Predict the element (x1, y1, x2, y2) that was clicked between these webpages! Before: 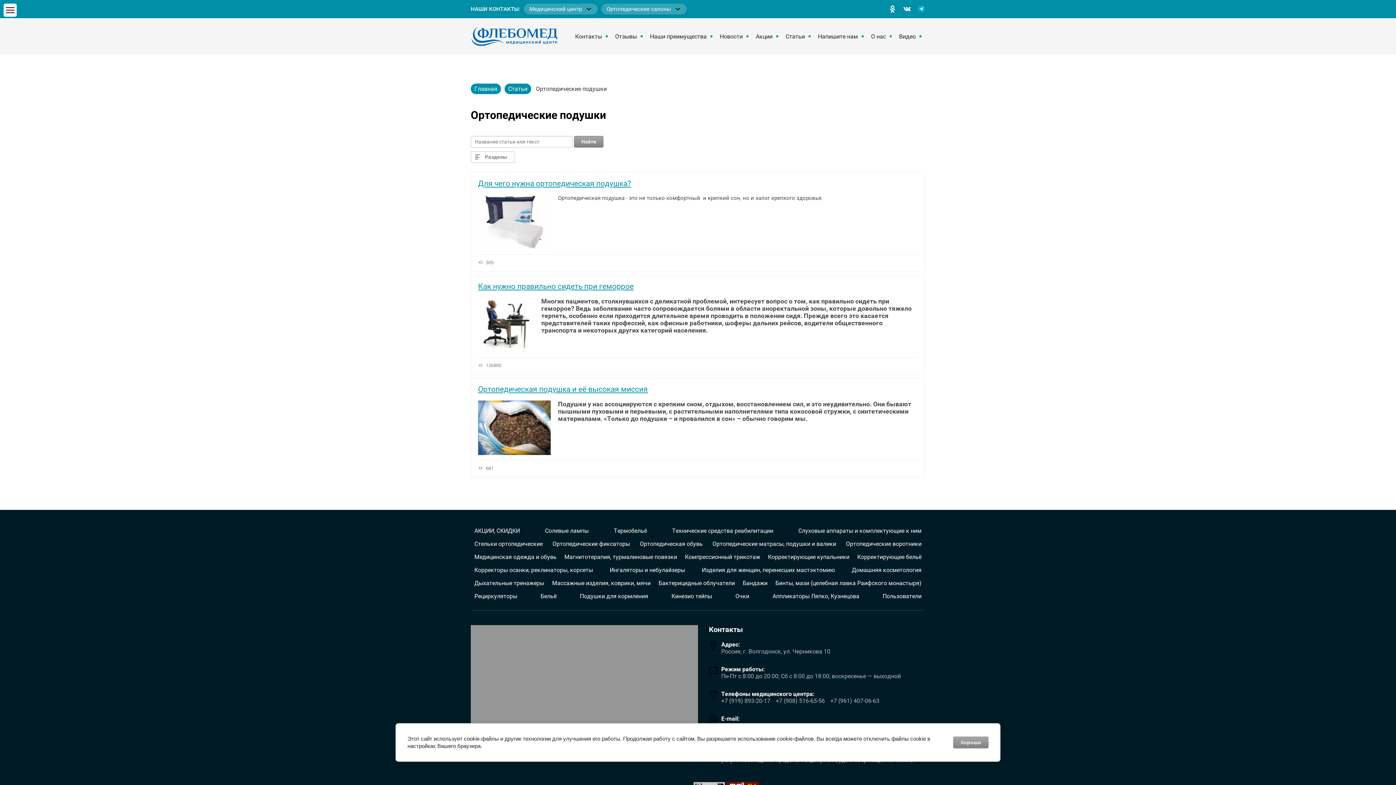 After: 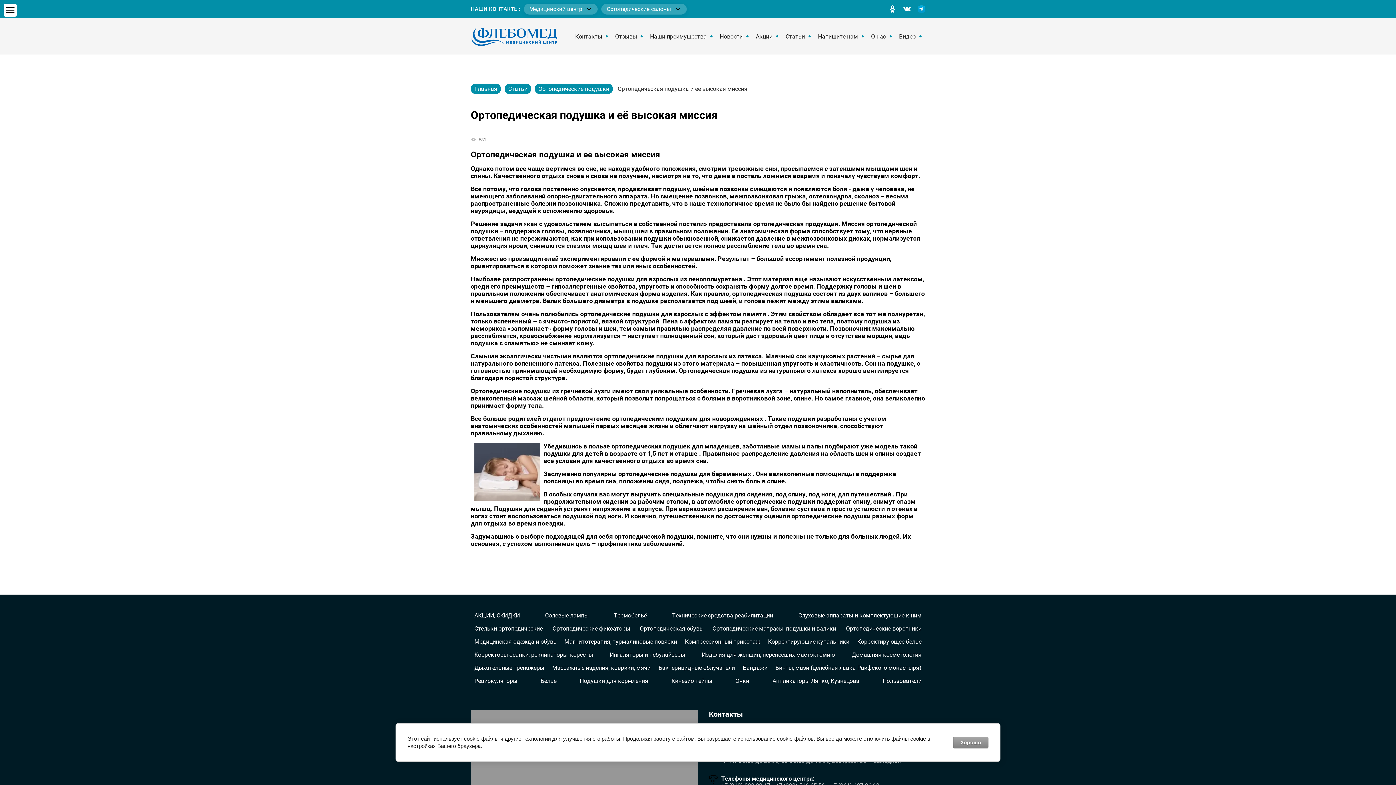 Action: label: Ортопедическая подушка и её высокая миссия bbox: (478, 385, 918, 394)